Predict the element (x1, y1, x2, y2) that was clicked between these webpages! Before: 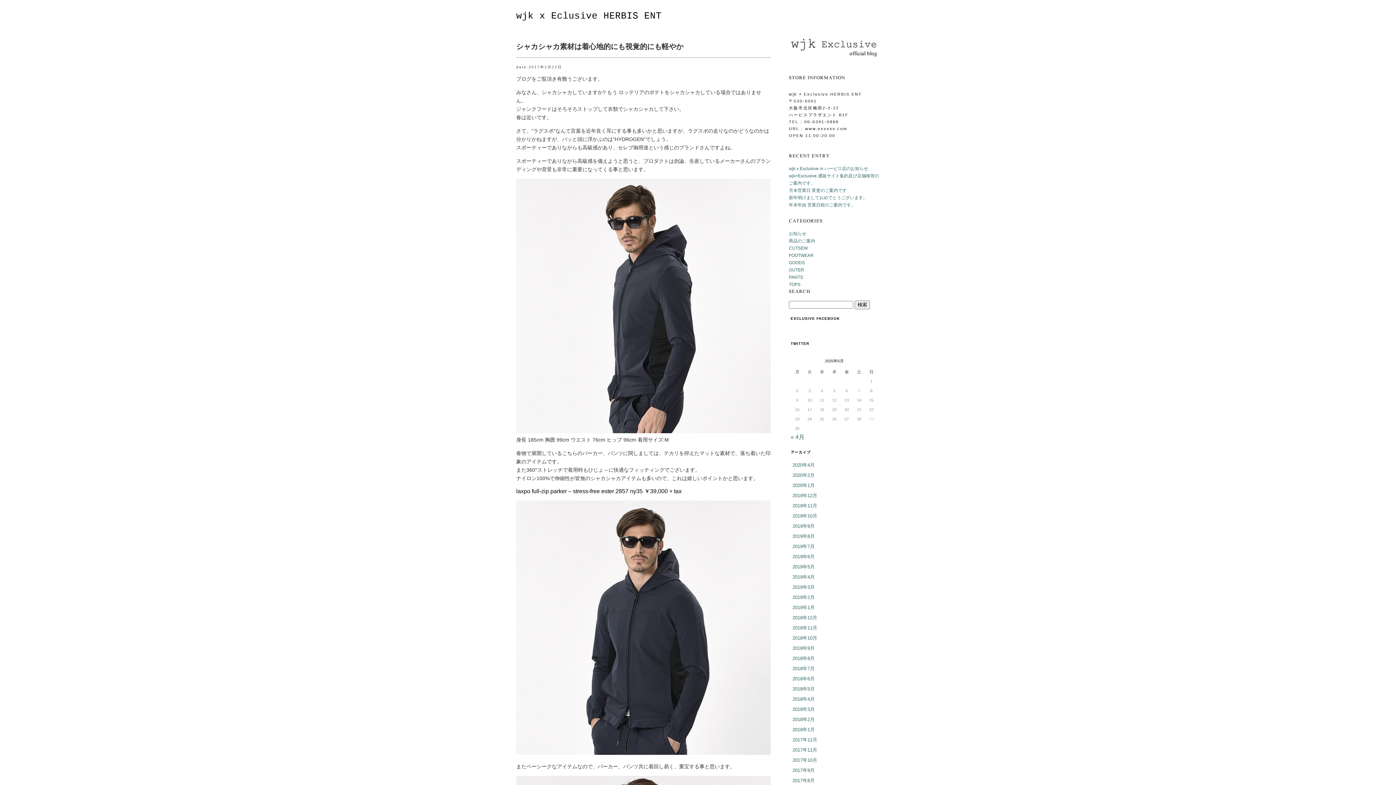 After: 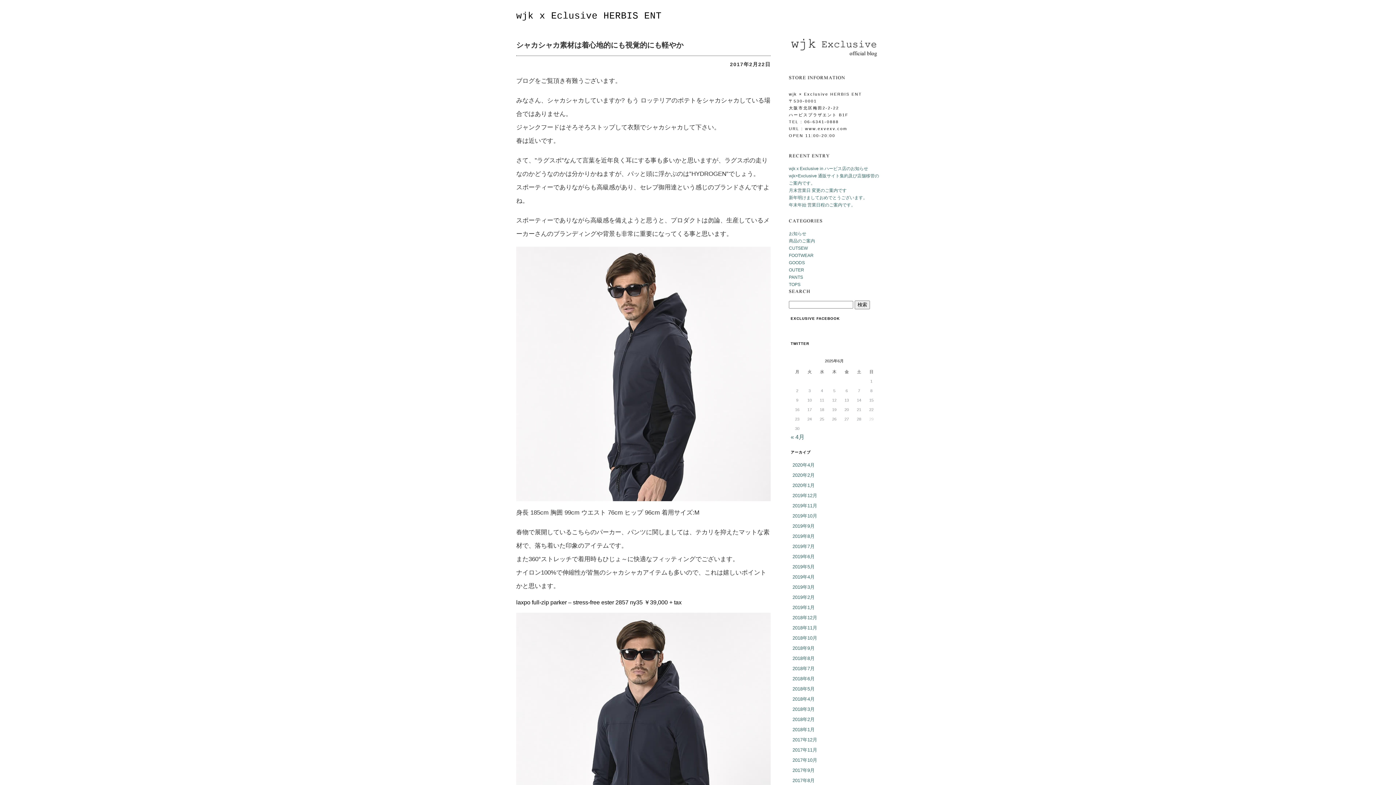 Action: bbox: (516, 42, 683, 50) label: シャカシャカ素材は着心地的にも視覚的にも軽やか